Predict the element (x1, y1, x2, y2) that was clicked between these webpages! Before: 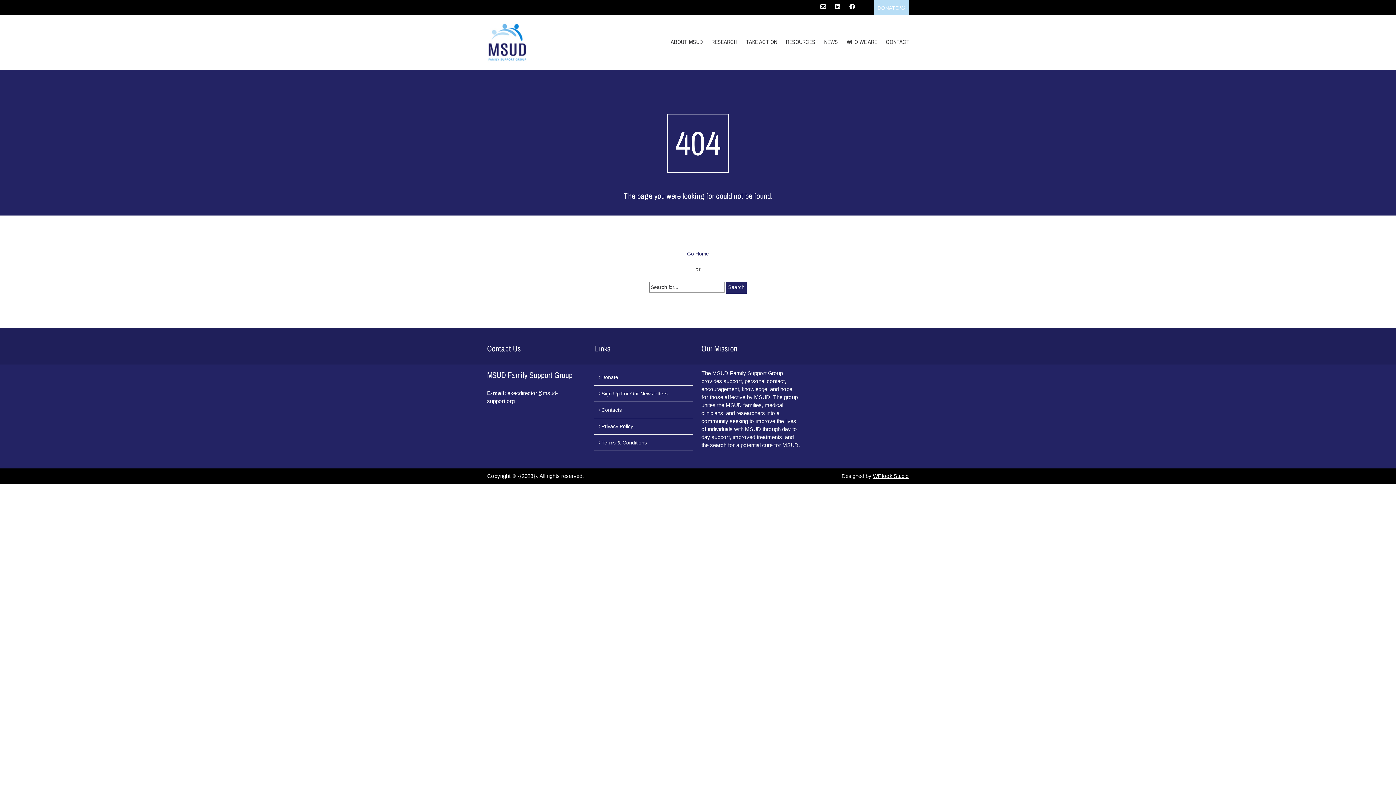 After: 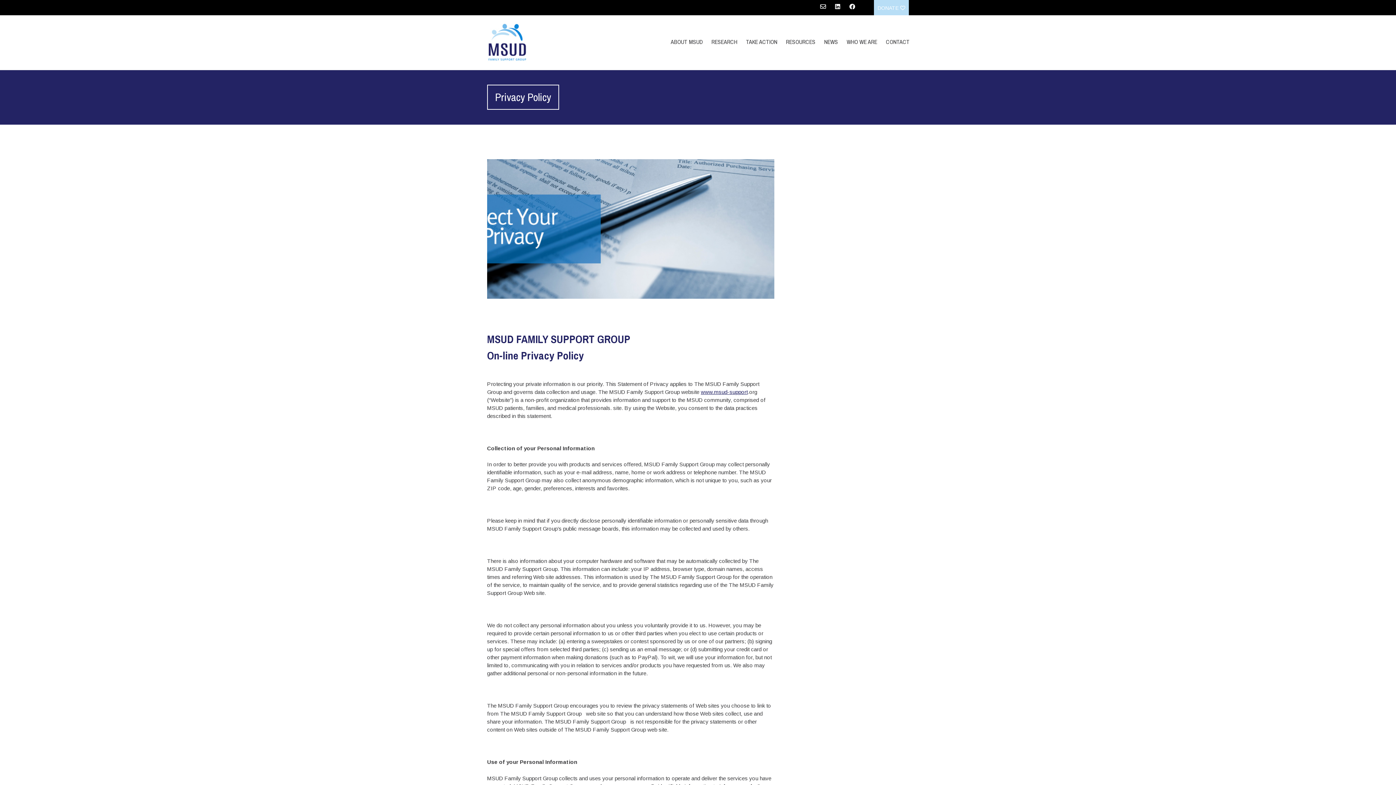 Action: bbox: (601, 423, 633, 429) label: Privacy Policy